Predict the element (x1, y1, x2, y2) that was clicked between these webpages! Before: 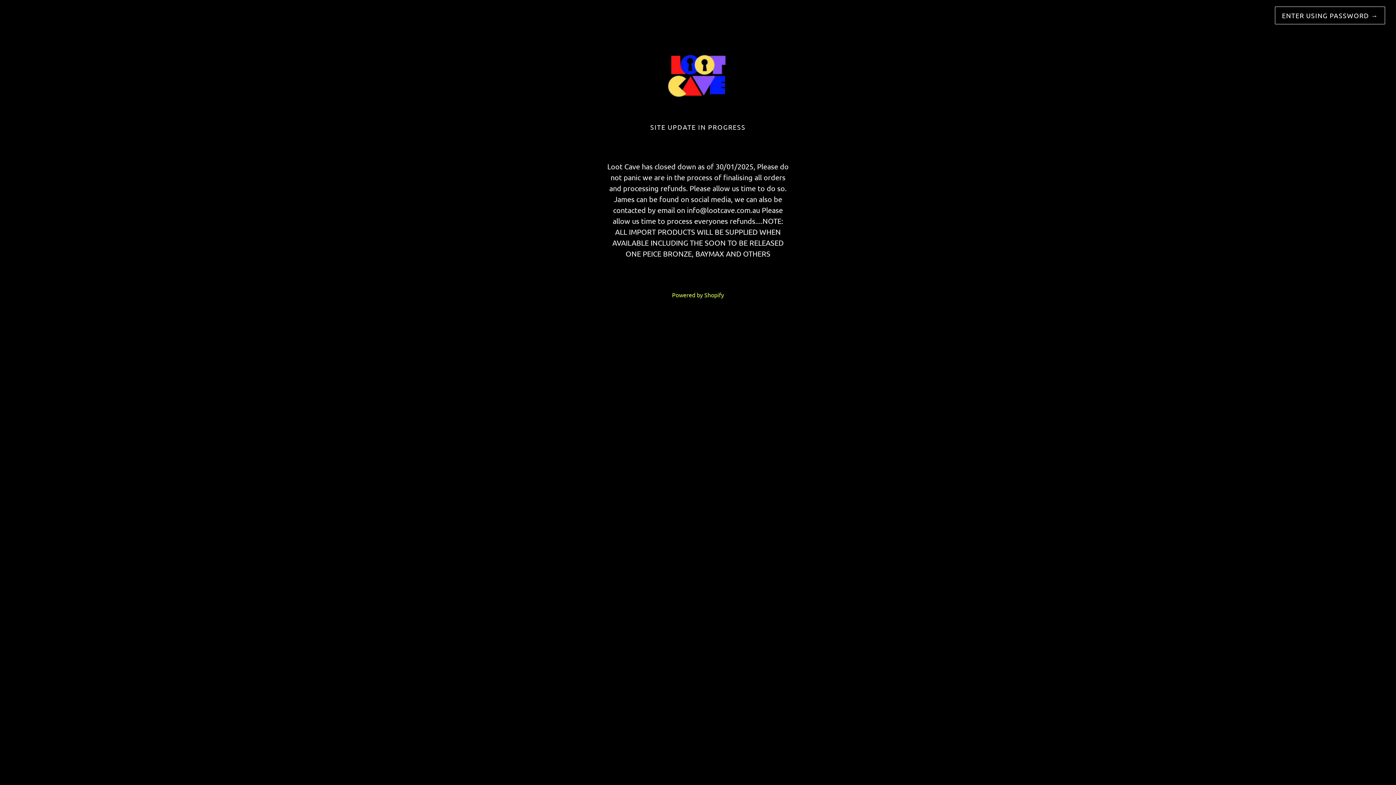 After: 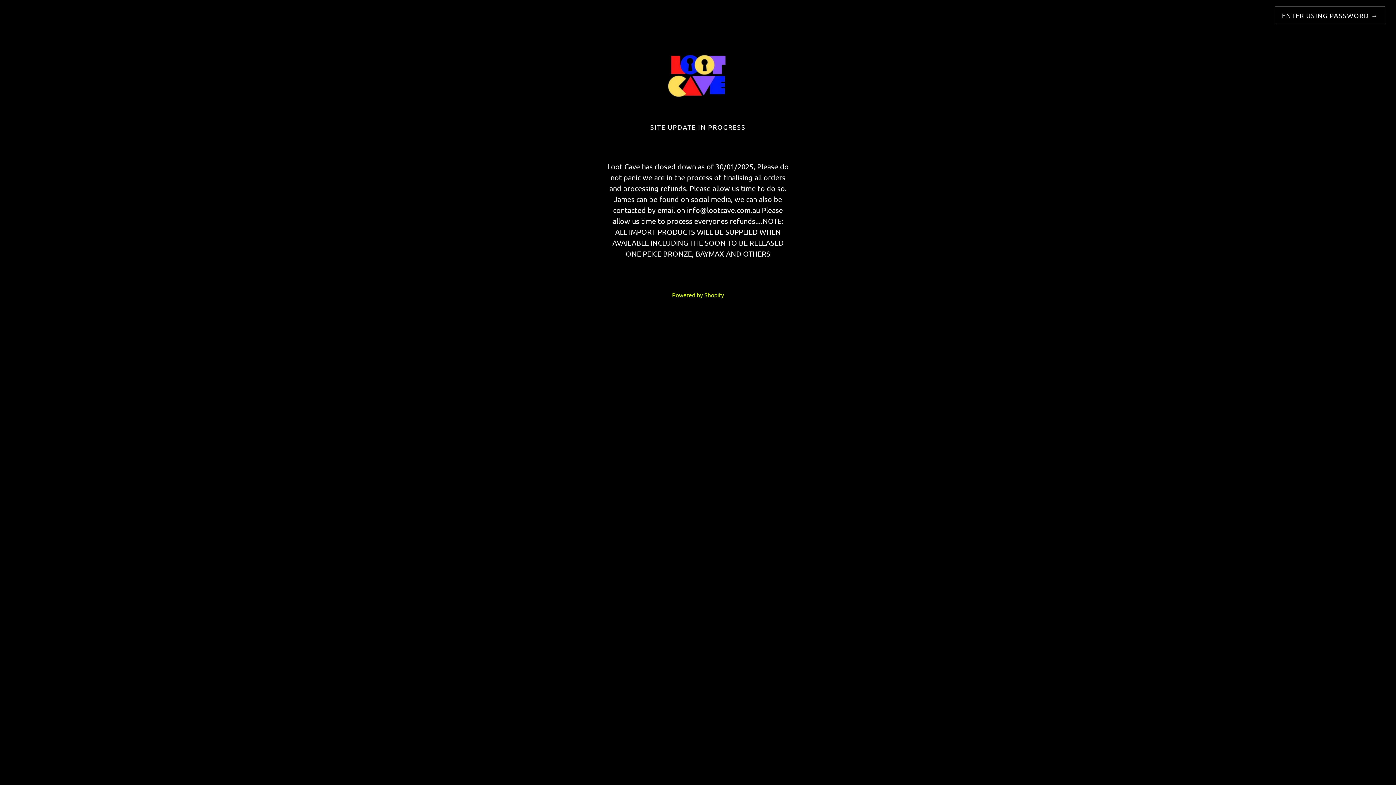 Action: bbox: (20, 40, 1376, 123)